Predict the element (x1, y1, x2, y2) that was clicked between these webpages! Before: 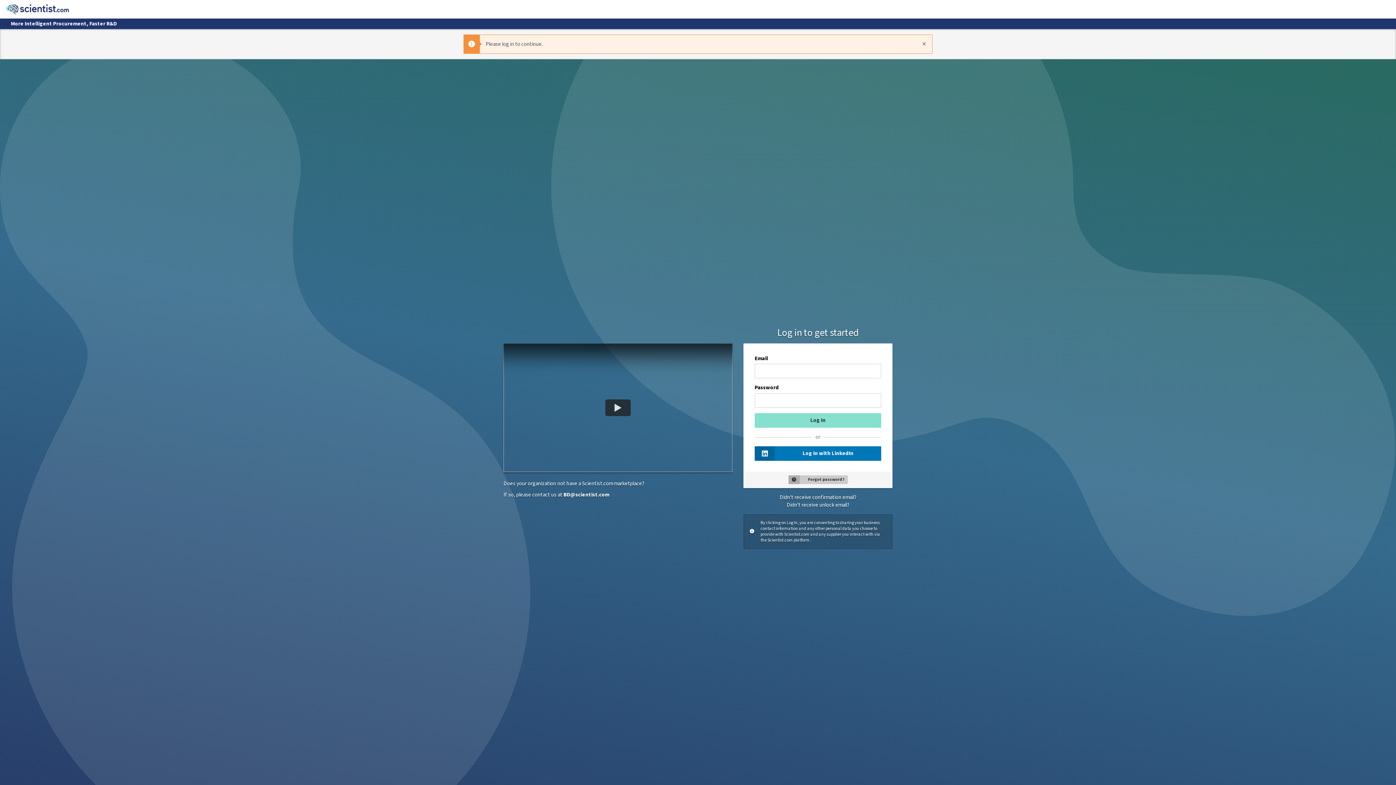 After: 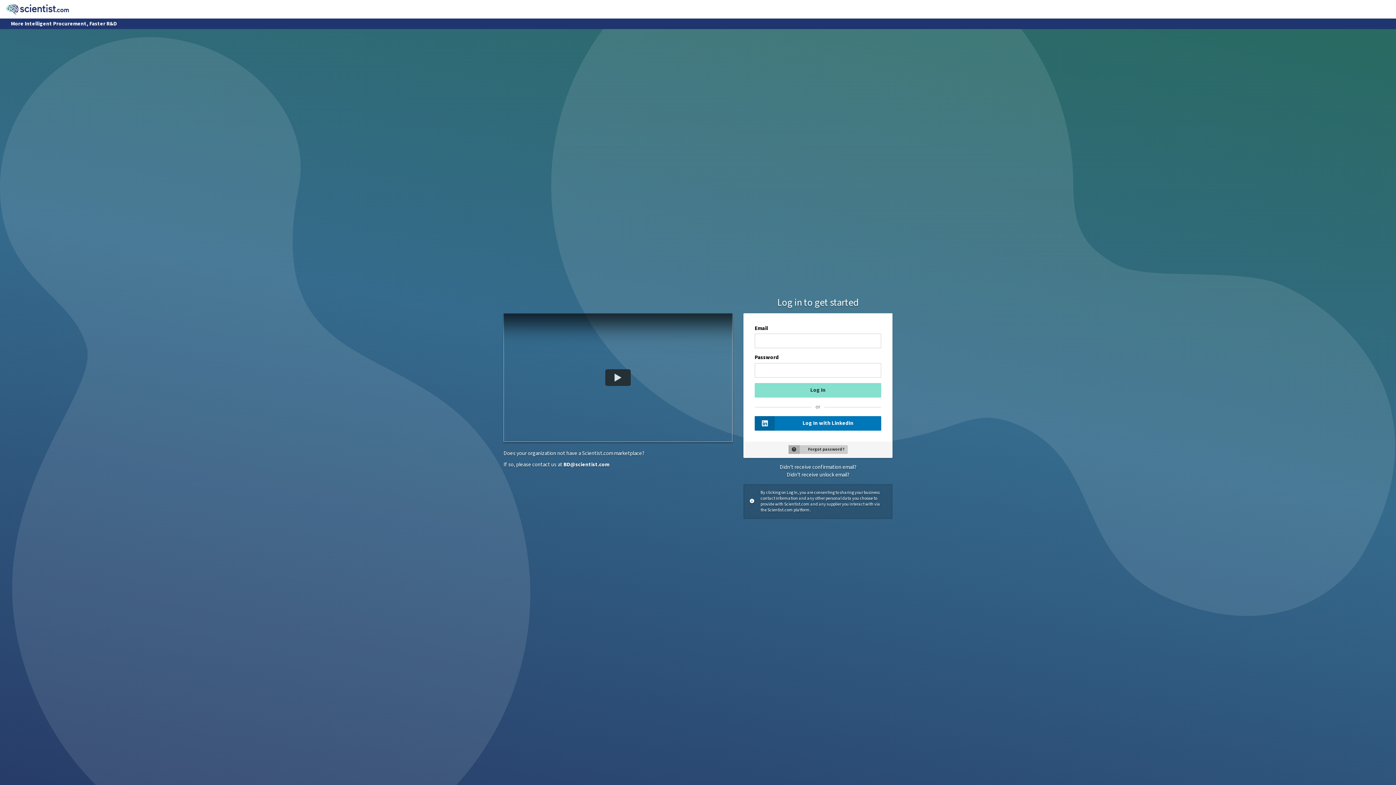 Action: label: Close bbox: (916, 34, 932, 53)